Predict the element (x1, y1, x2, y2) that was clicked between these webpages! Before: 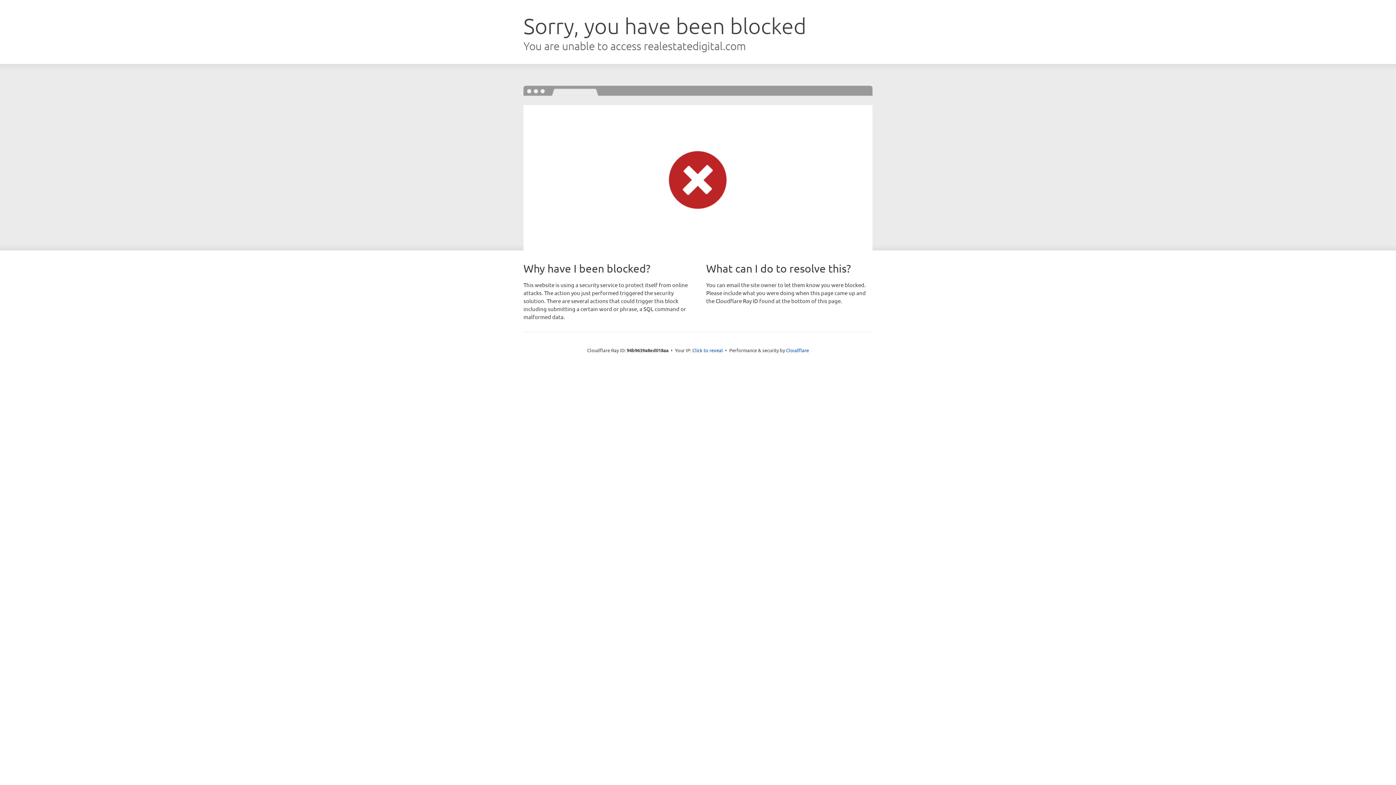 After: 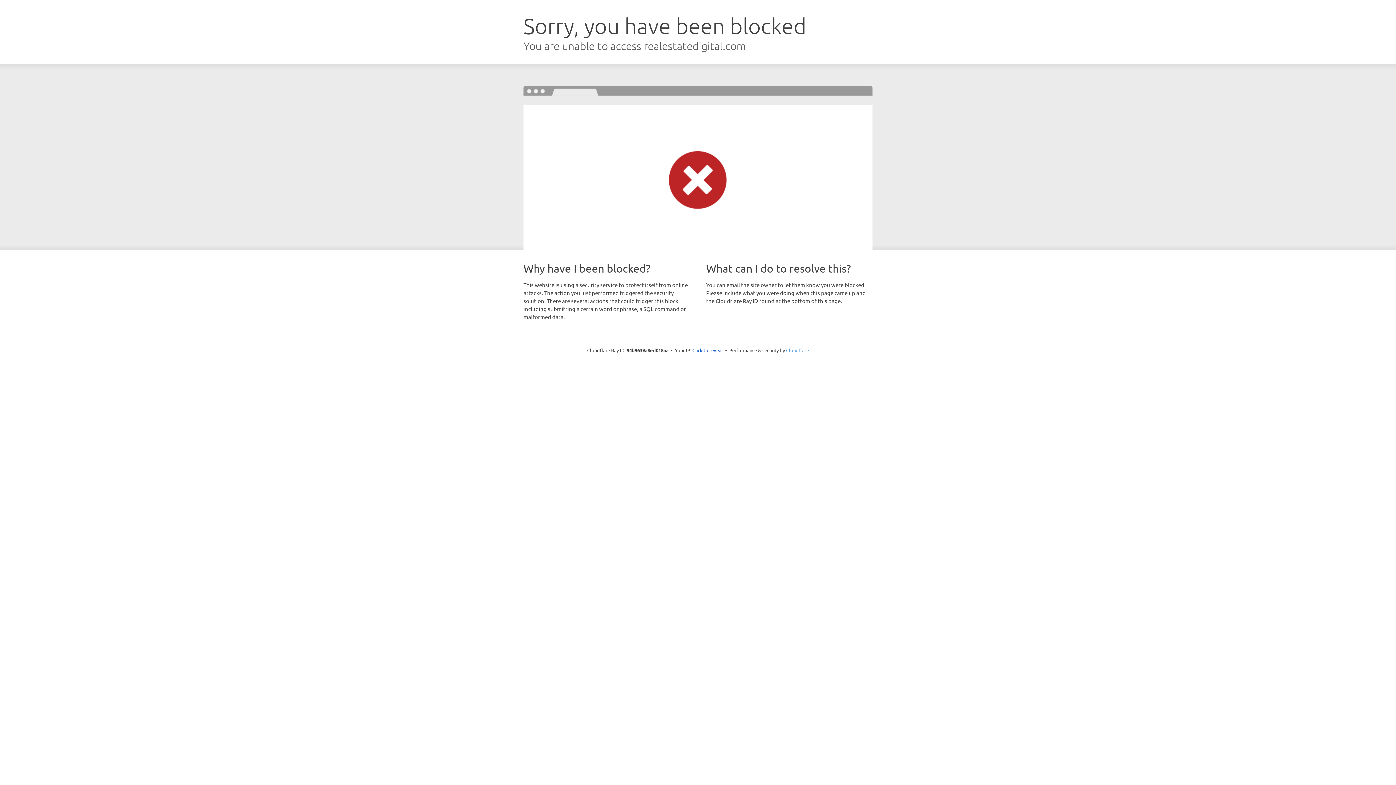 Action: label: Cloudflare bbox: (786, 347, 809, 353)